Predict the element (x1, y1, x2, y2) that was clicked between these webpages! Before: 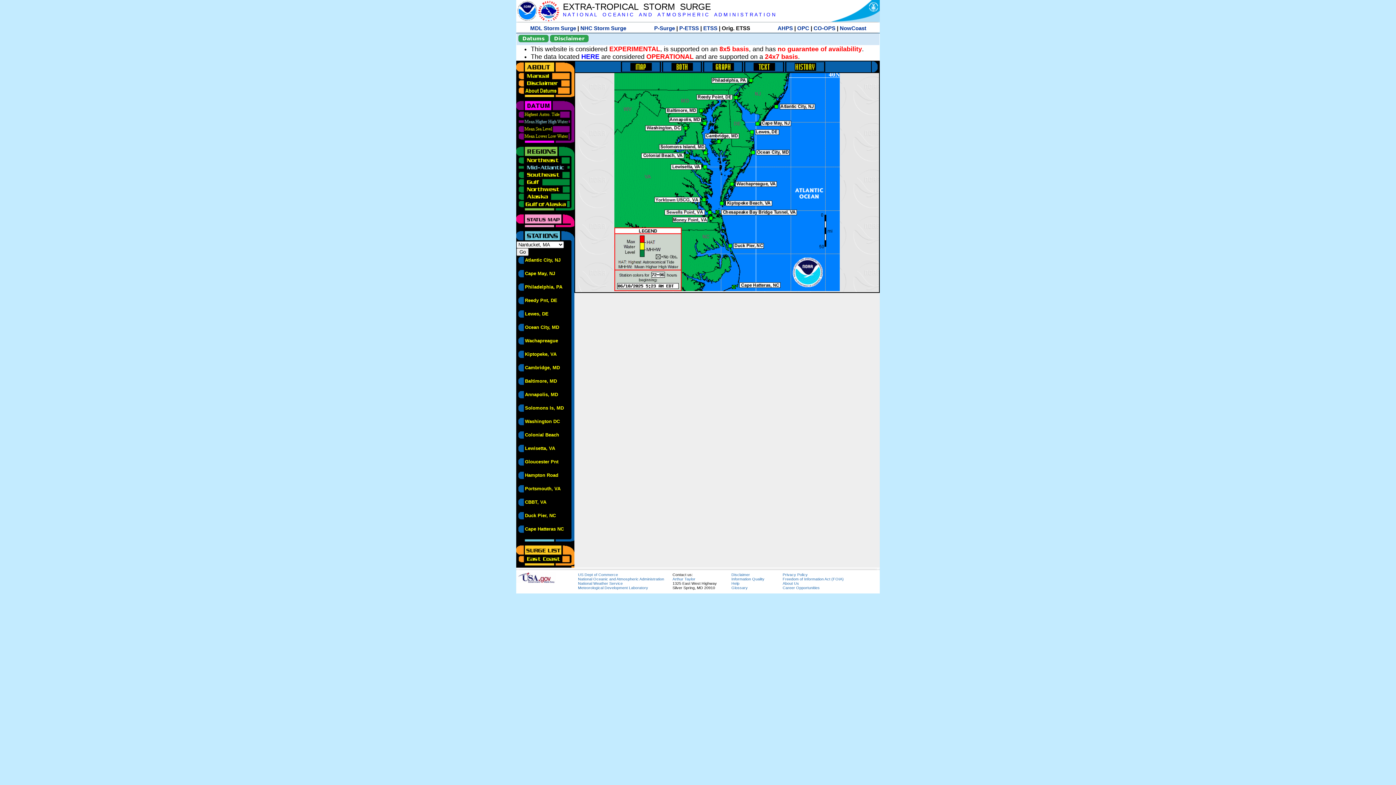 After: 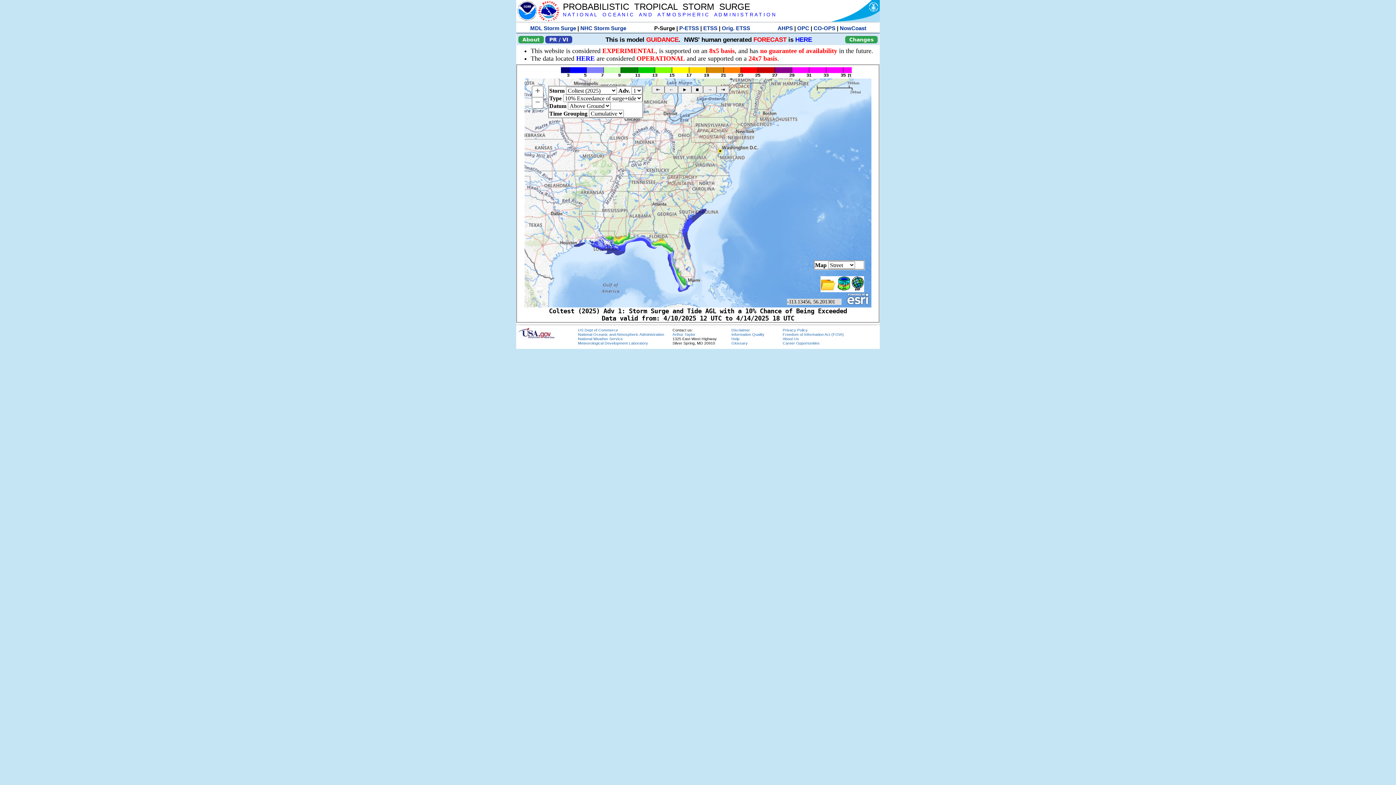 Action: label: P-Surge bbox: (654, 25, 675, 31)